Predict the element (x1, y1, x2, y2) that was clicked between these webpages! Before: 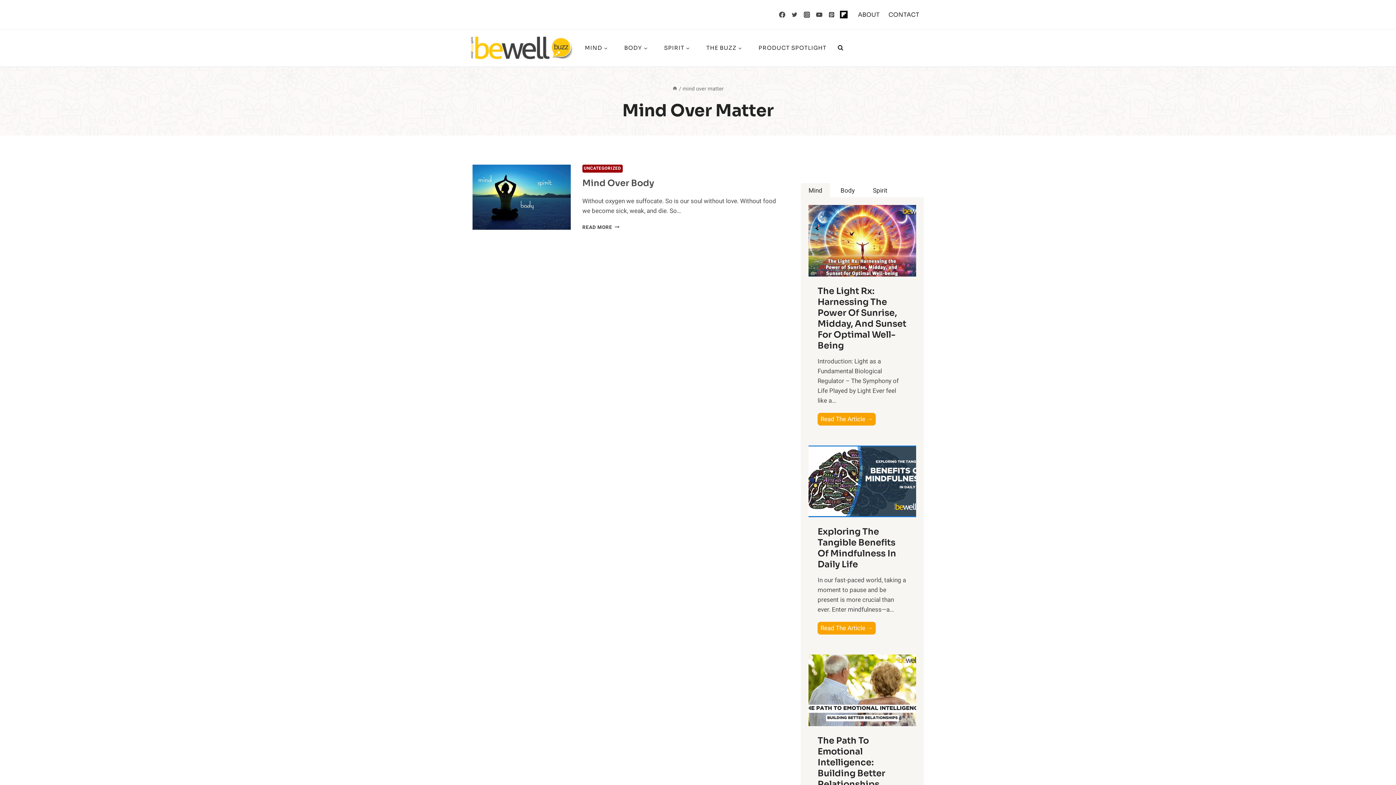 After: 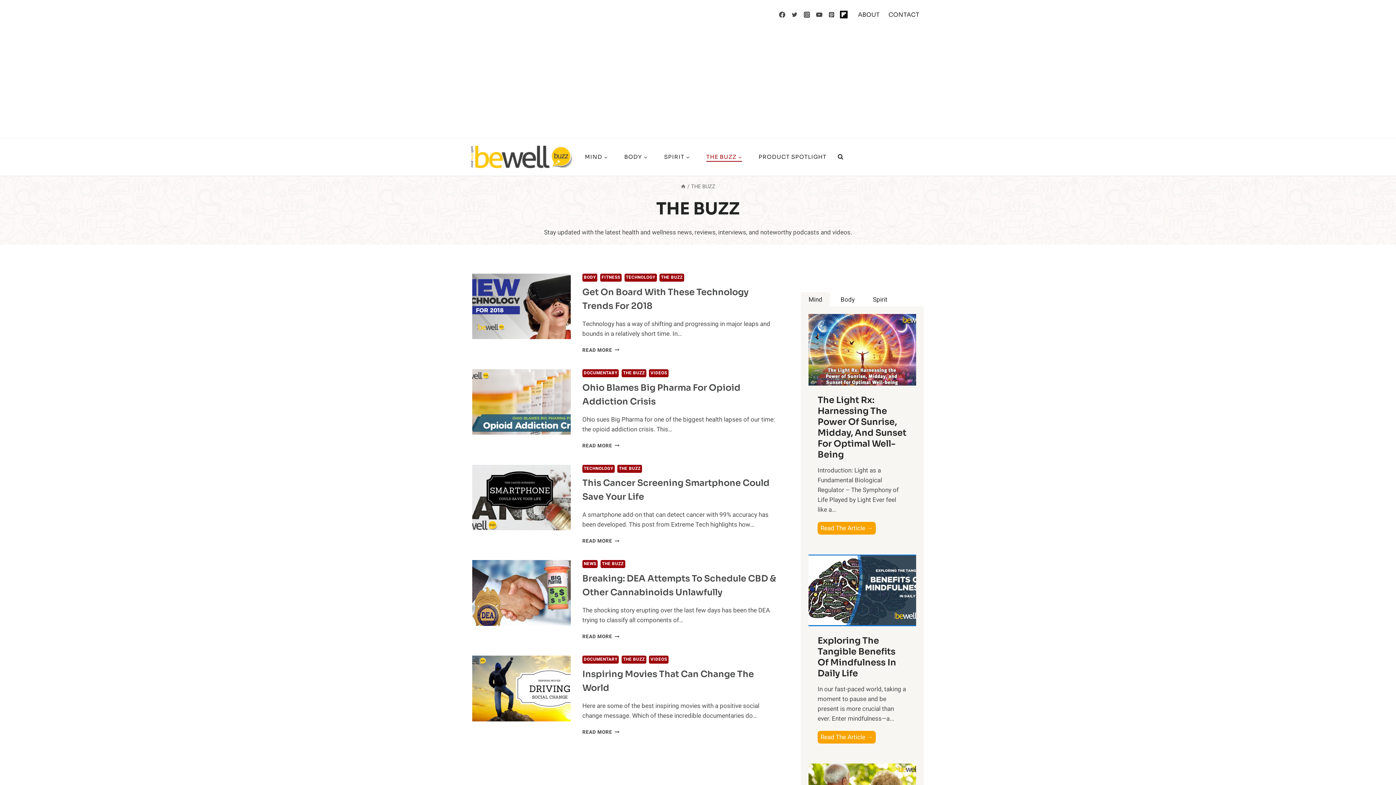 Action: label: THE BUZZ bbox: (698, 43, 750, 52)